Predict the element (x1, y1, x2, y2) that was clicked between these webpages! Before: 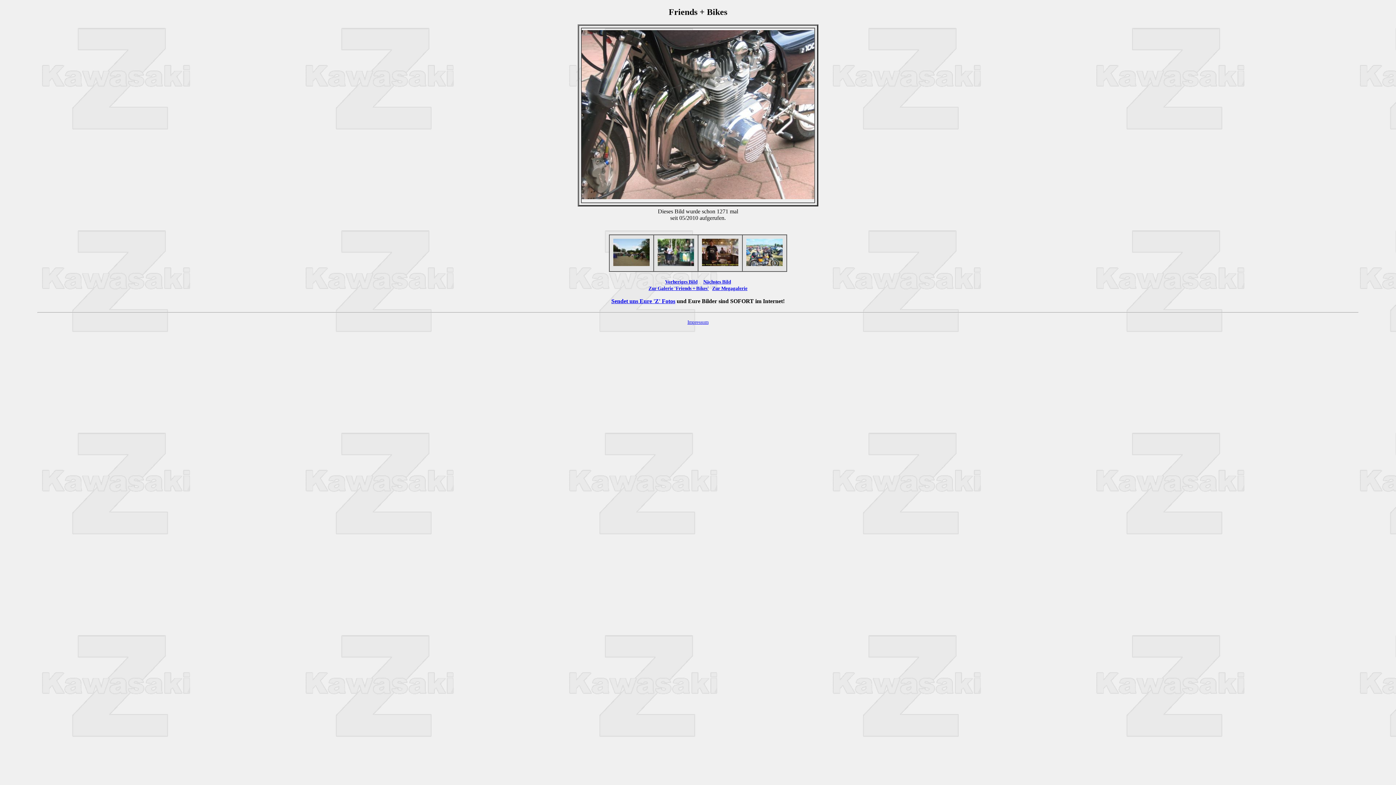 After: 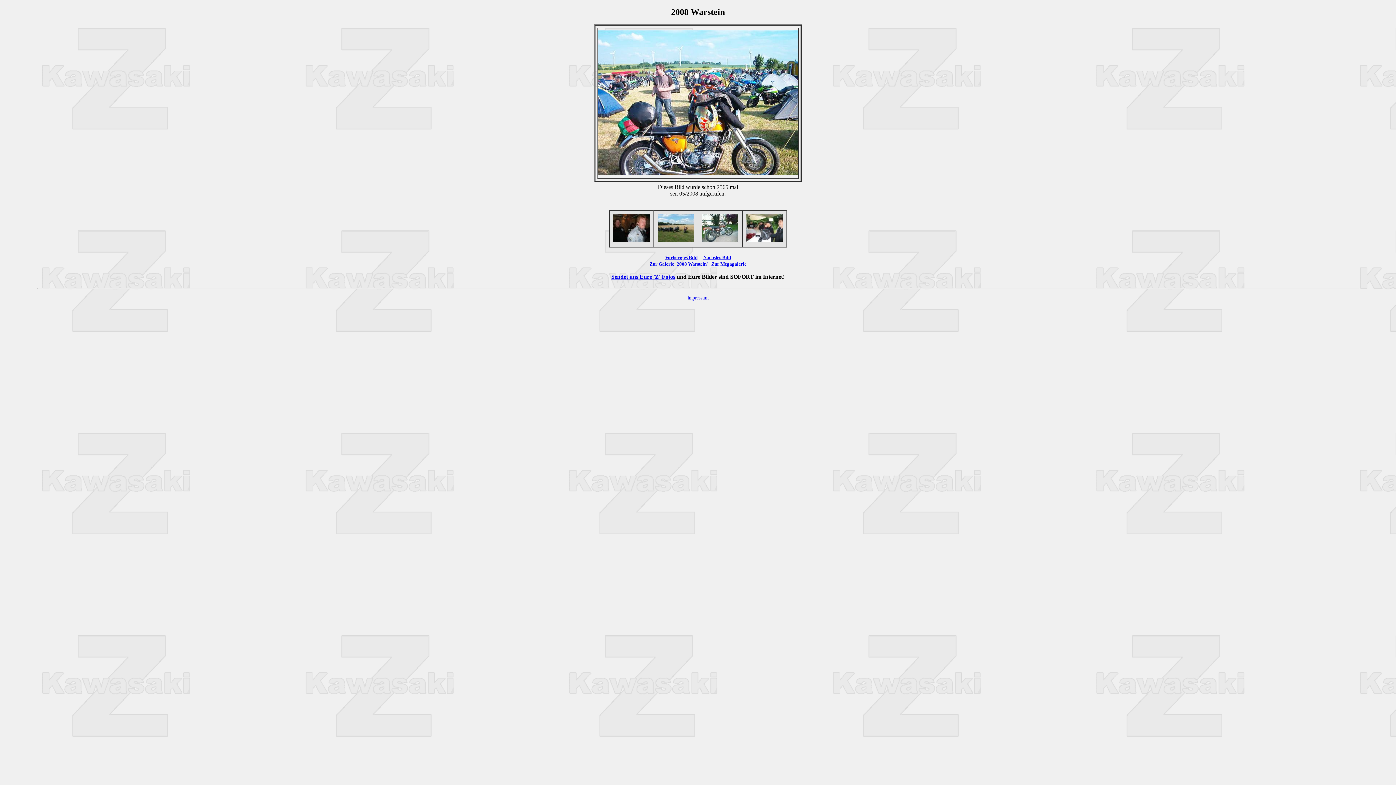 Action: bbox: (746, 261, 782, 267)